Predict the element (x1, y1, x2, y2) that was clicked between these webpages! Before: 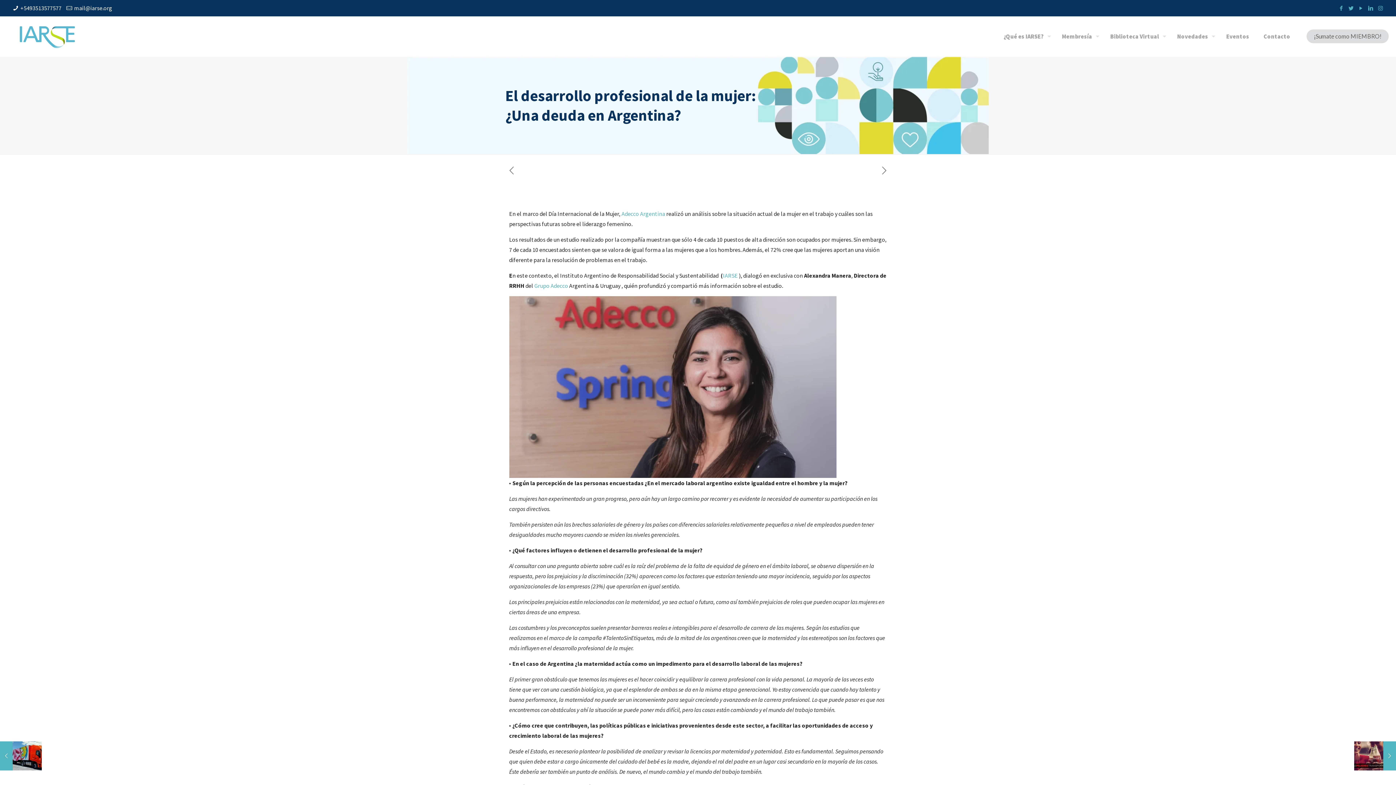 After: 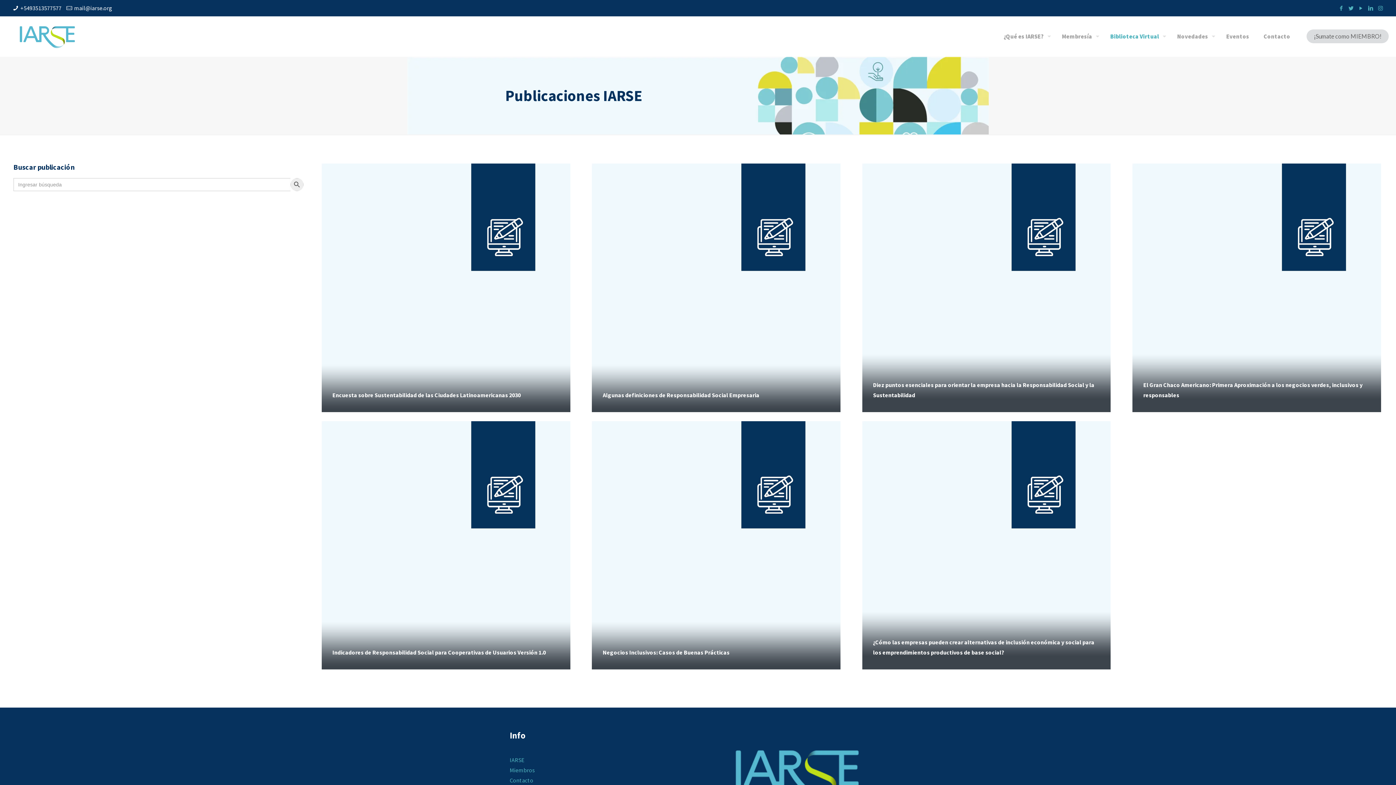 Action: label: Biblioteca Virtual bbox: (1103, 16, 1170, 56)